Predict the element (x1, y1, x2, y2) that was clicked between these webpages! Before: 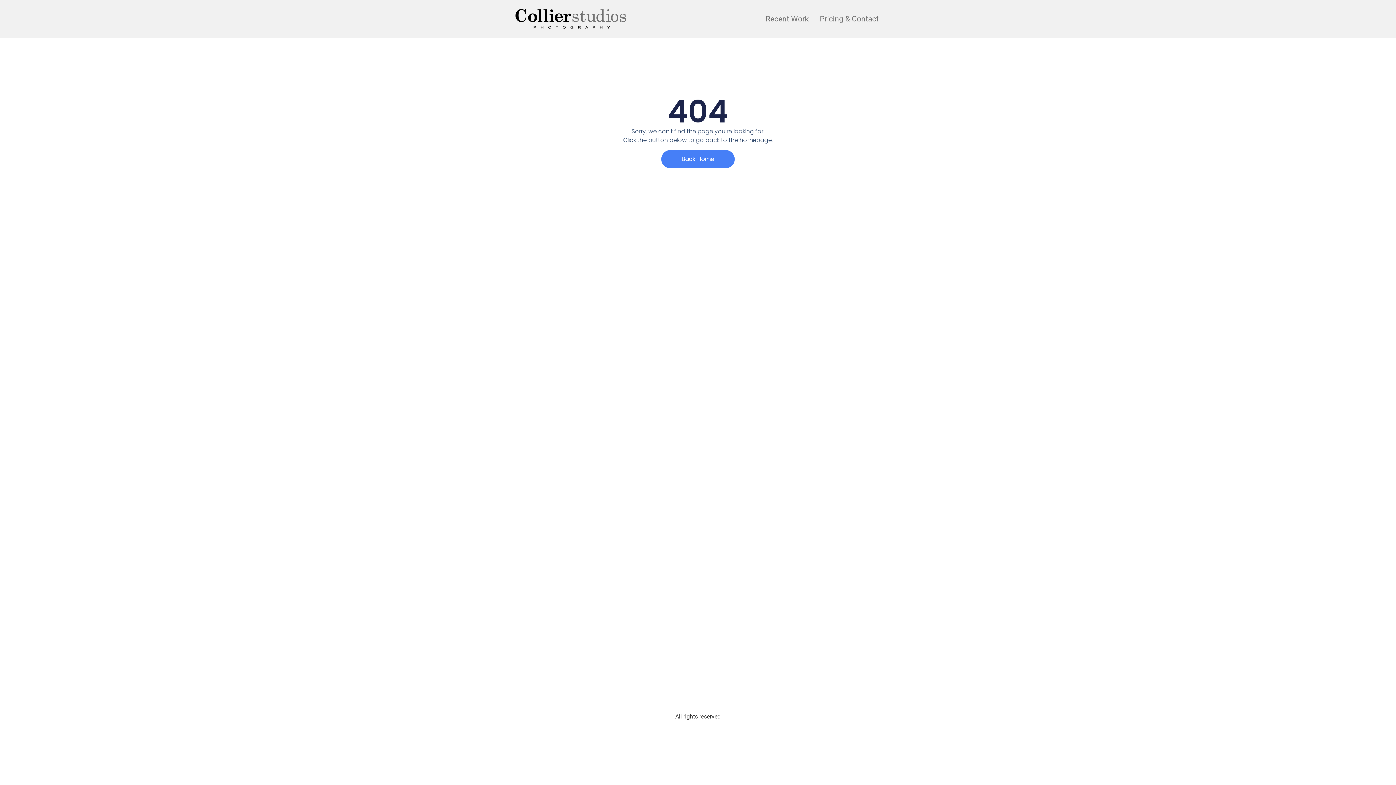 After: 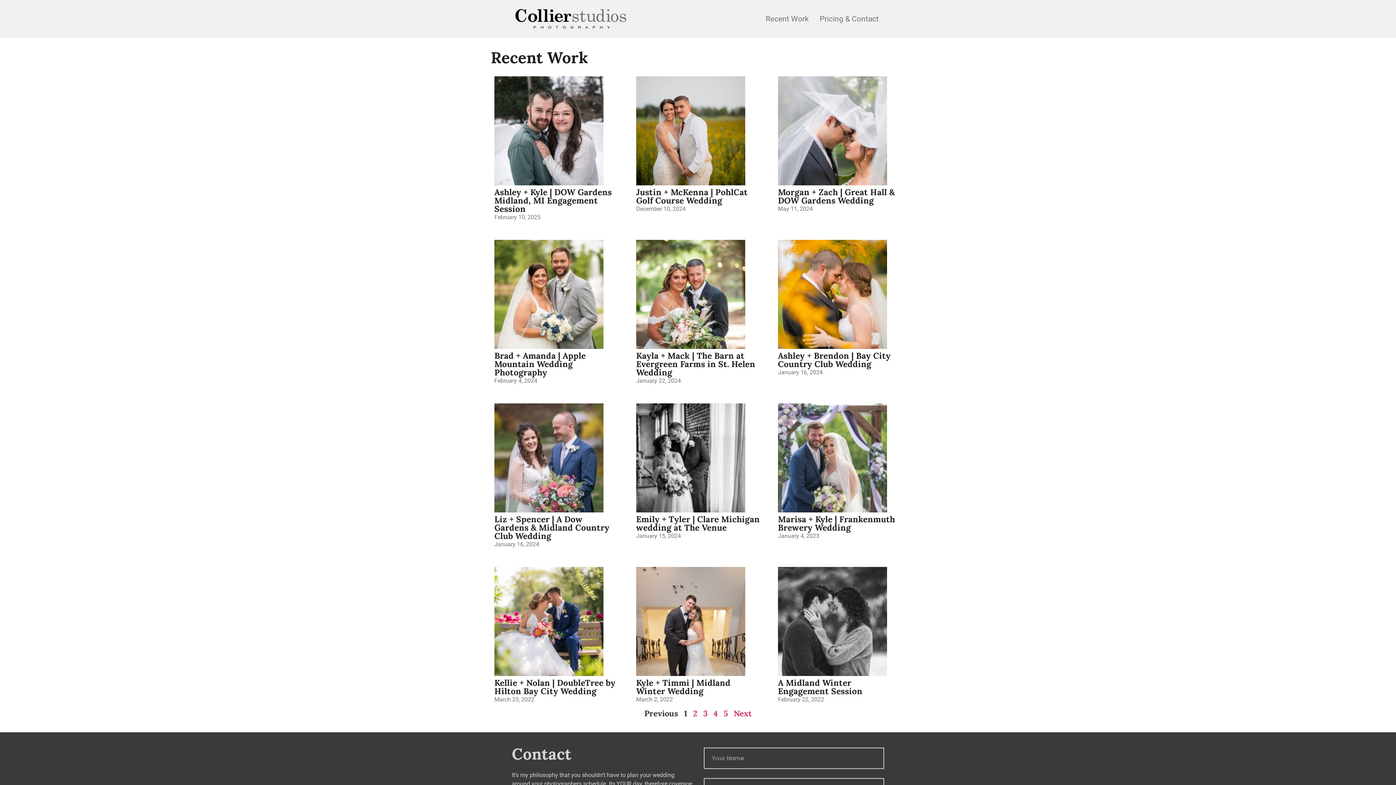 Action: label: Recent Work bbox: (760, 10, 814, 27)